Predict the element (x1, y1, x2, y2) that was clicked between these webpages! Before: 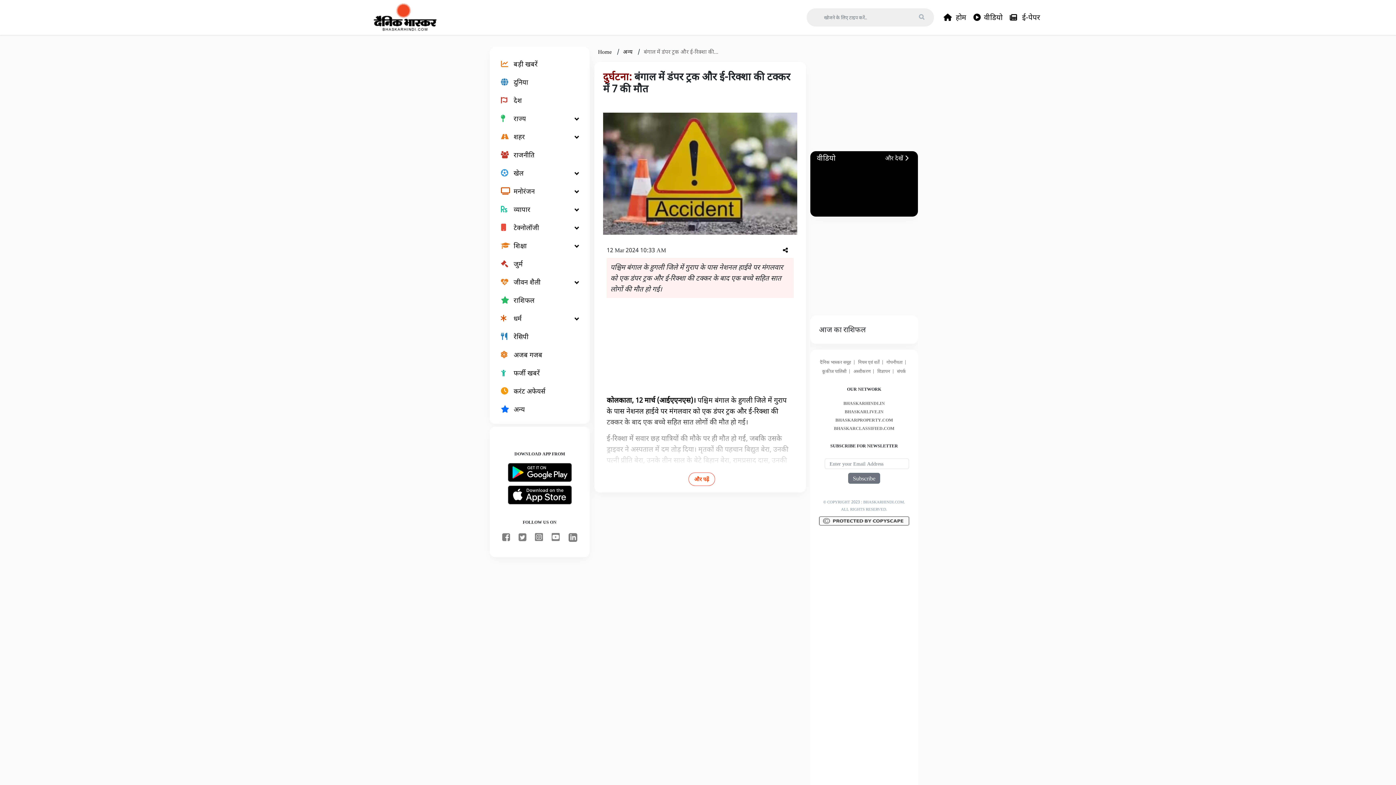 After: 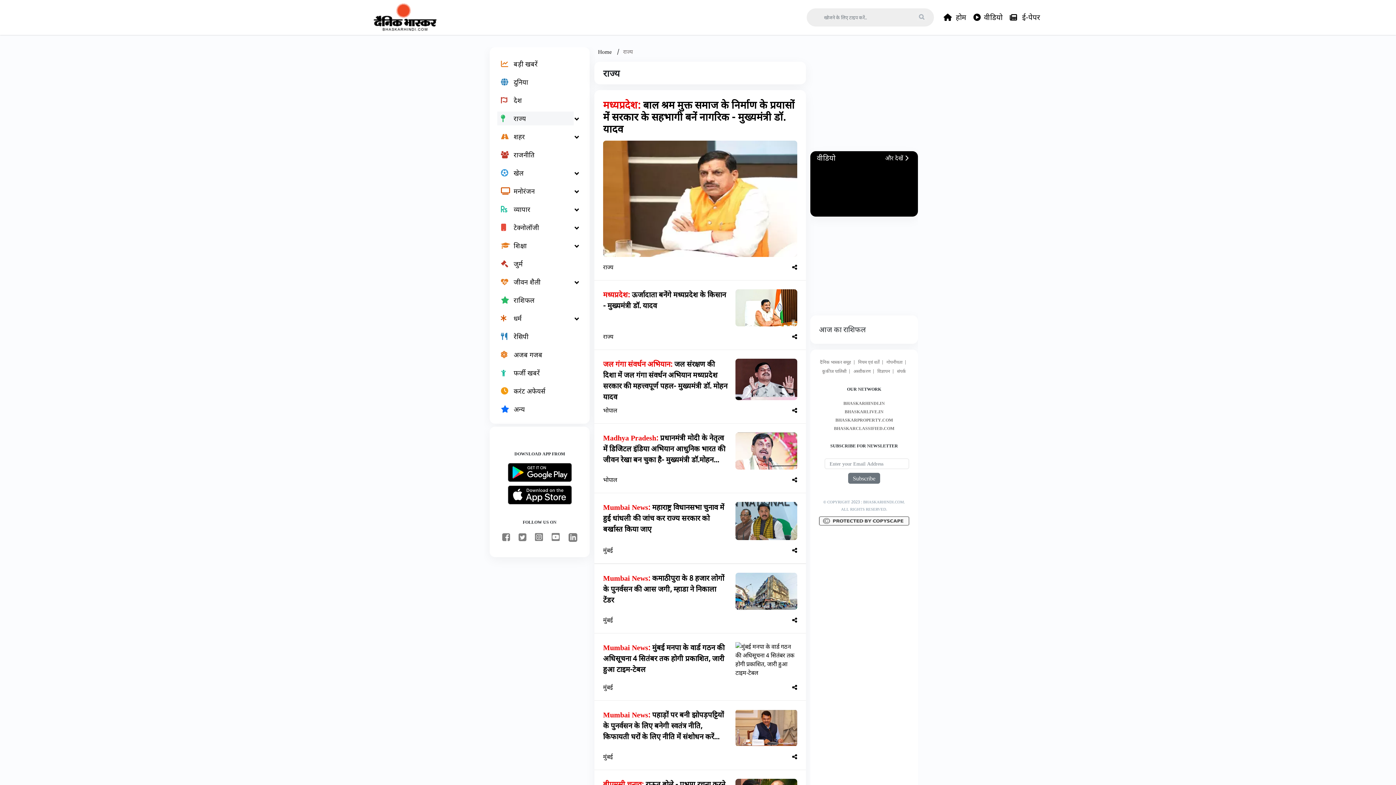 Action: label: राज्य bbox: (497, 111, 573, 125)